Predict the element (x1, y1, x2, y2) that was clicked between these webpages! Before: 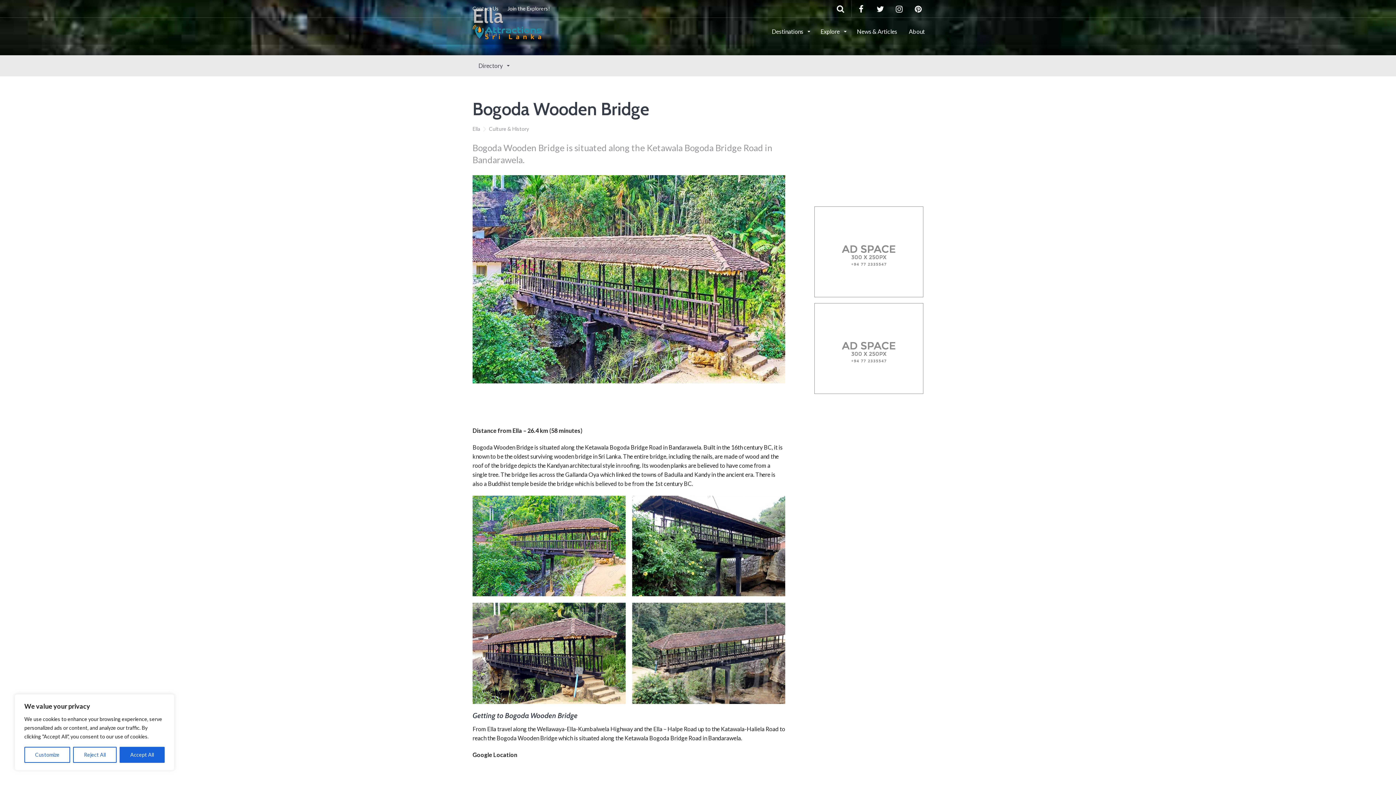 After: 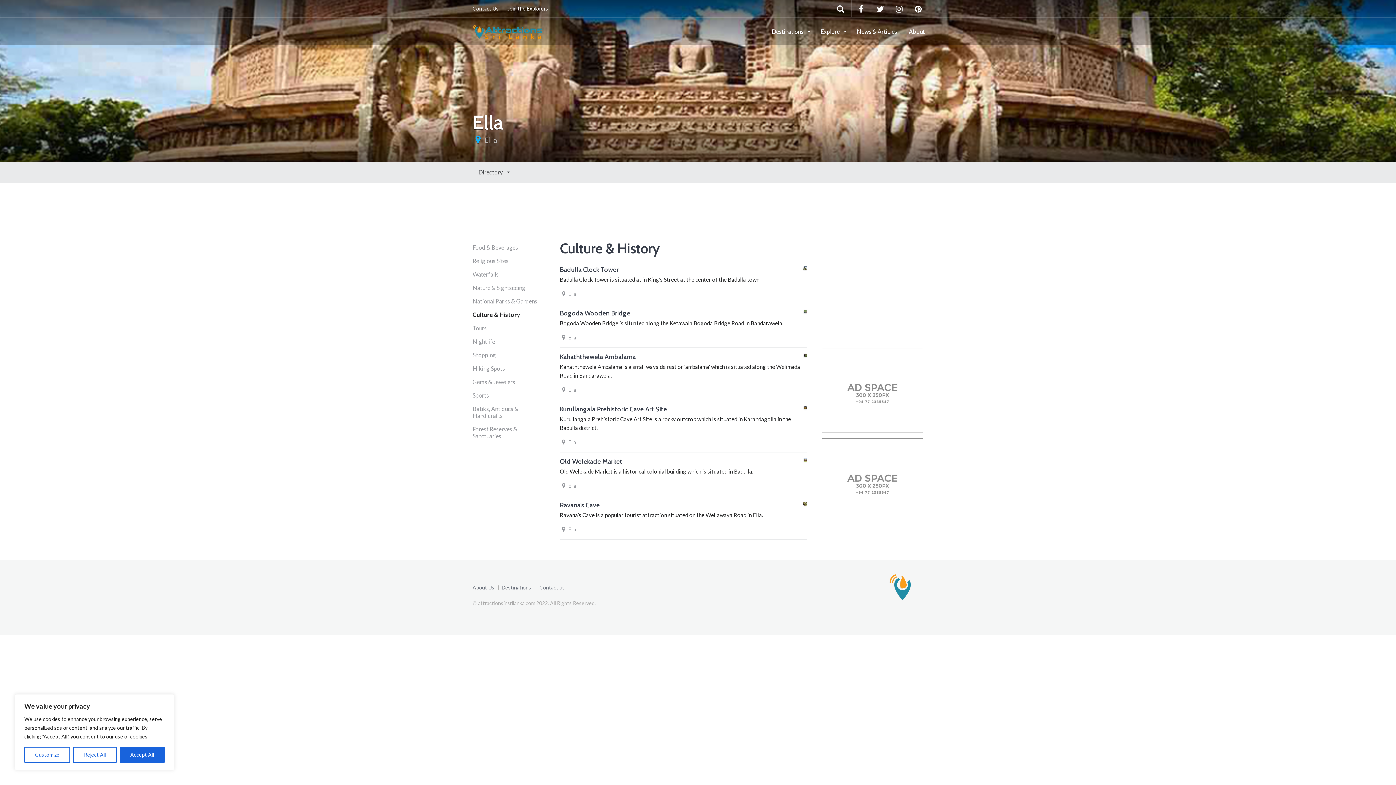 Action: bbox: (486, 125, 532, 132) label: Culture & History